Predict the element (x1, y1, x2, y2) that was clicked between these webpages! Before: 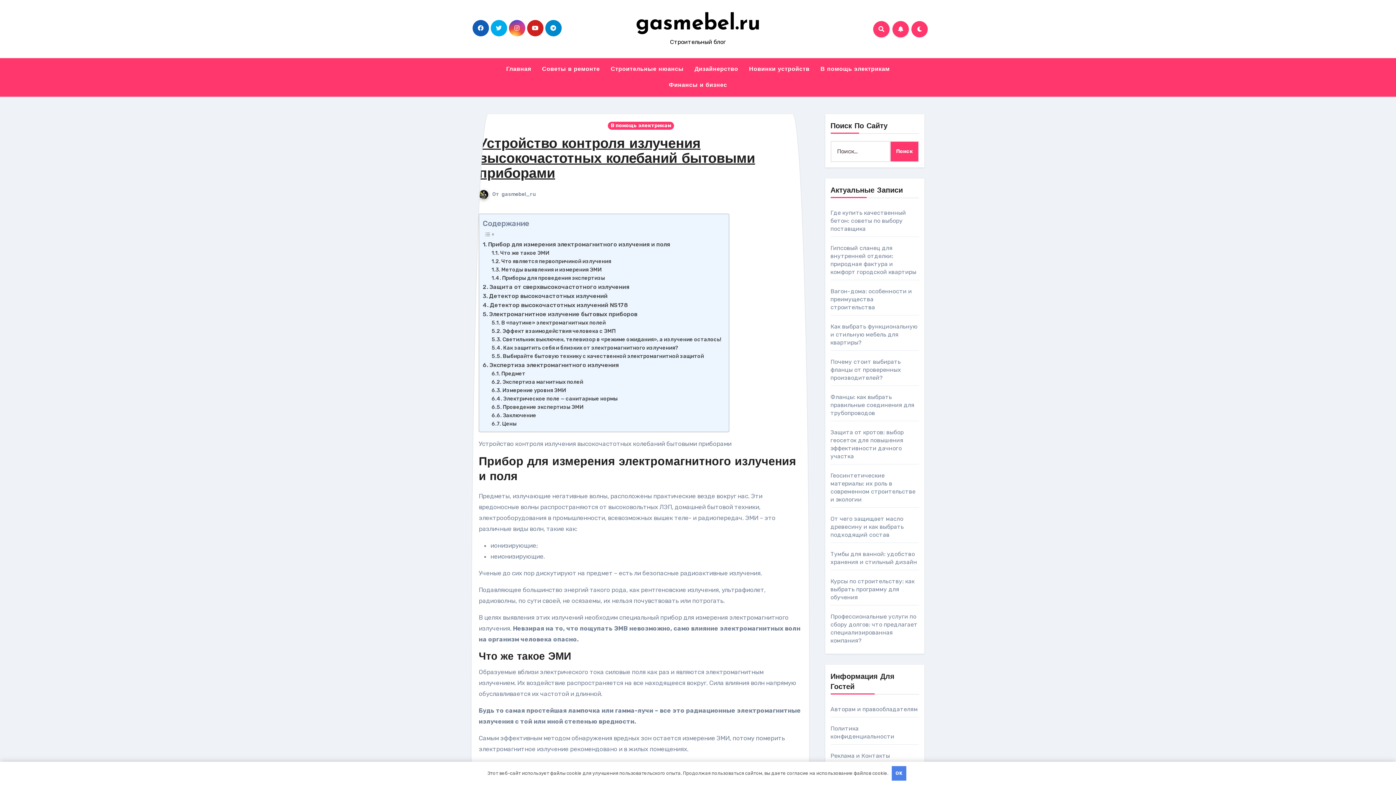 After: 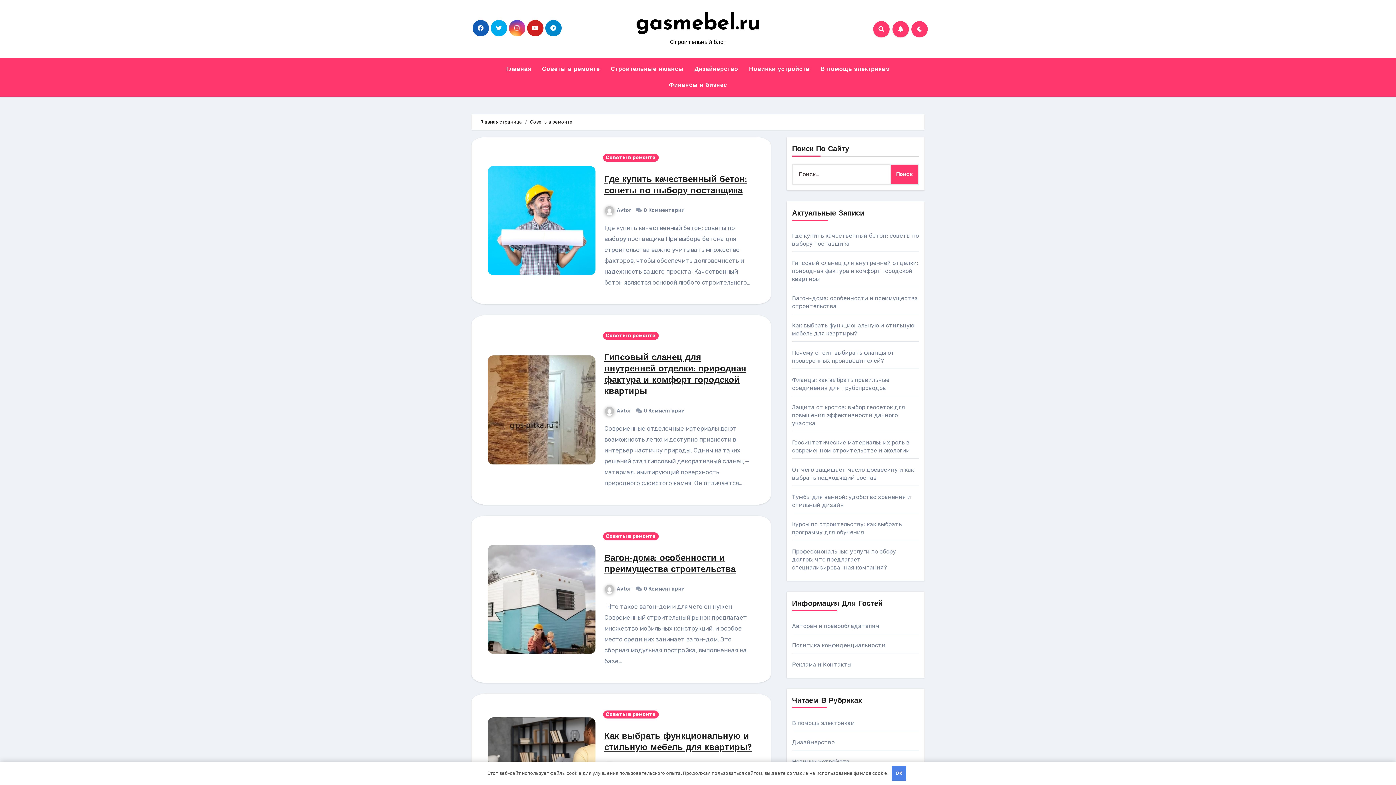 Action: bbox: (536, 61, 605, 77) label: Советы в ремонте